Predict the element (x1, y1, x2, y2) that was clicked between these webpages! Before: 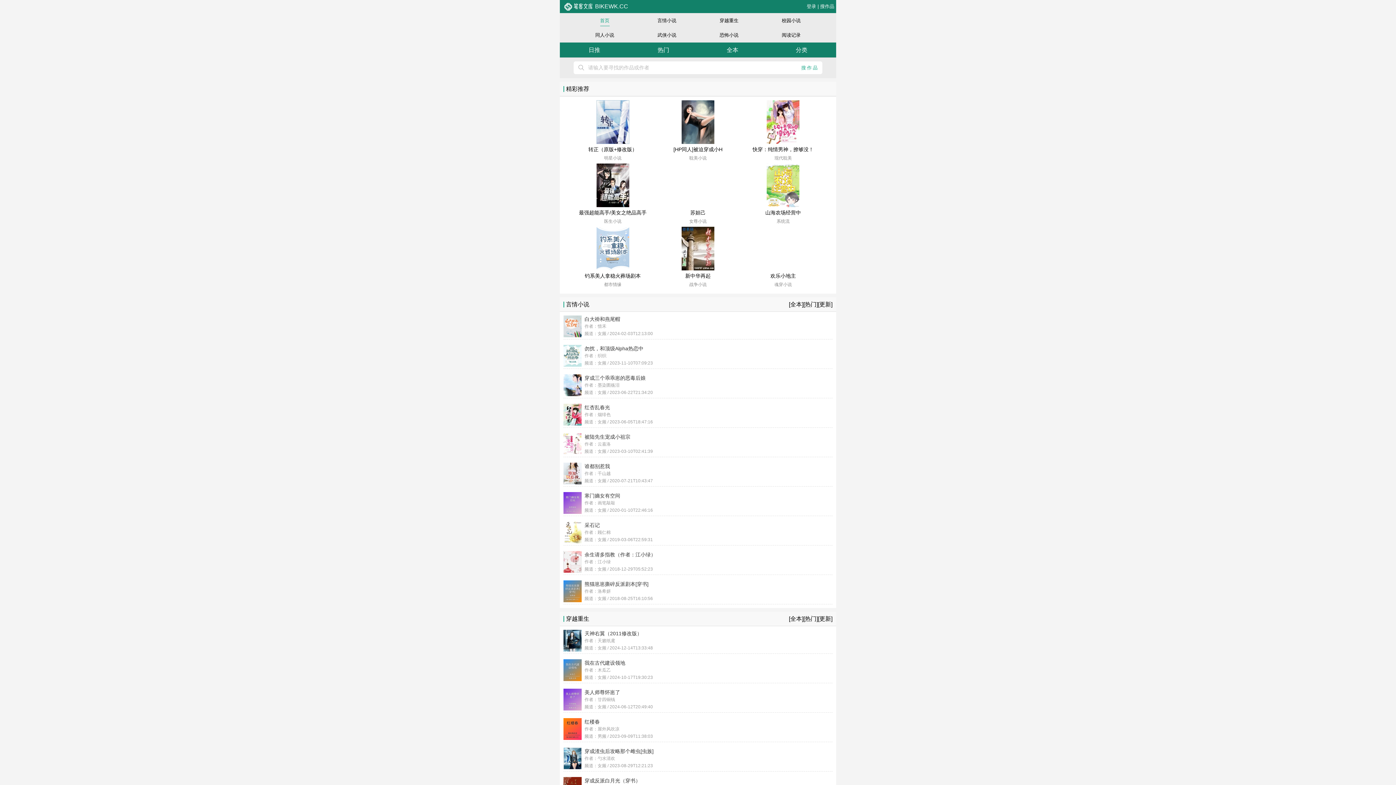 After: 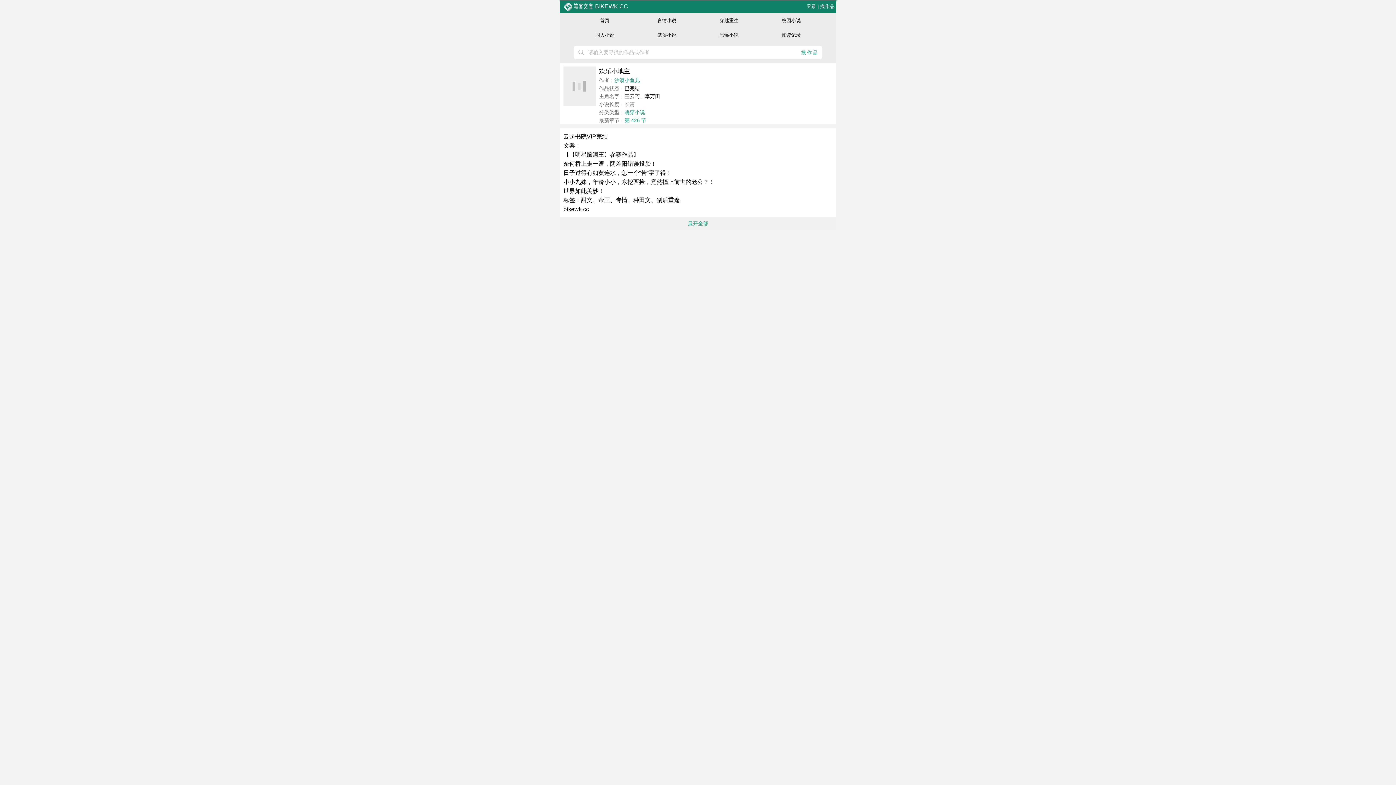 Action: bbox: (766, 245, 799, 251)